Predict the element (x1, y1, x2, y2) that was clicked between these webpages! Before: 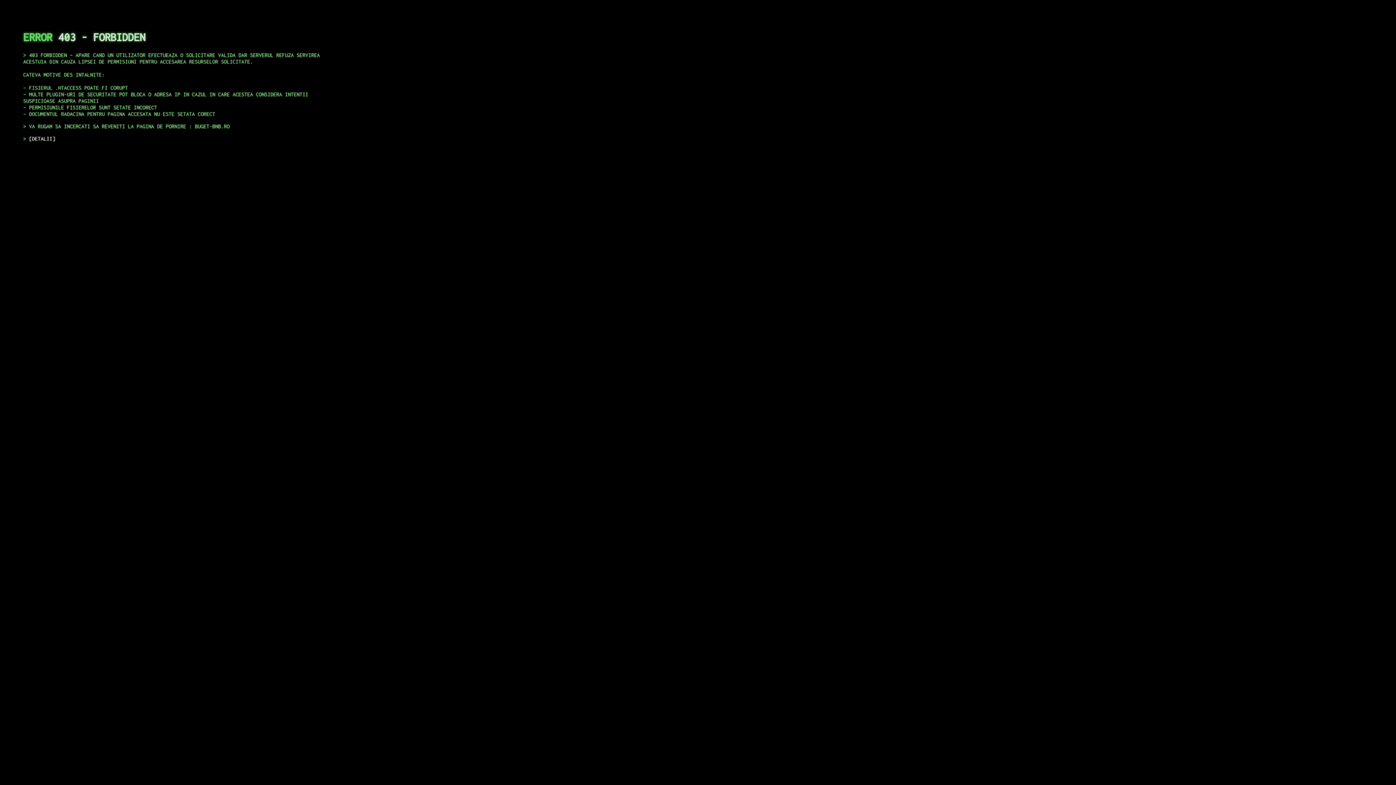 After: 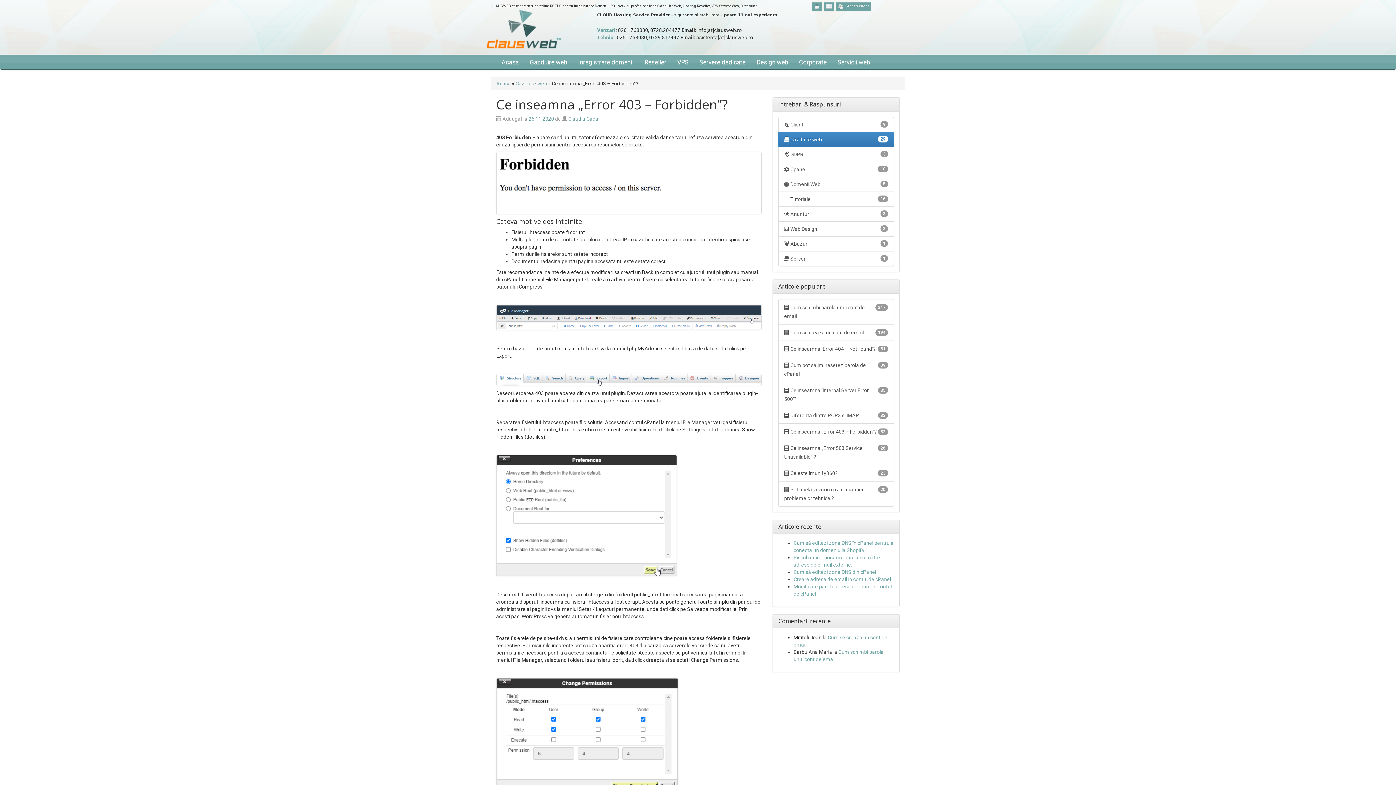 Action: label: DETALII bbox: (29, 135, 55, 141)